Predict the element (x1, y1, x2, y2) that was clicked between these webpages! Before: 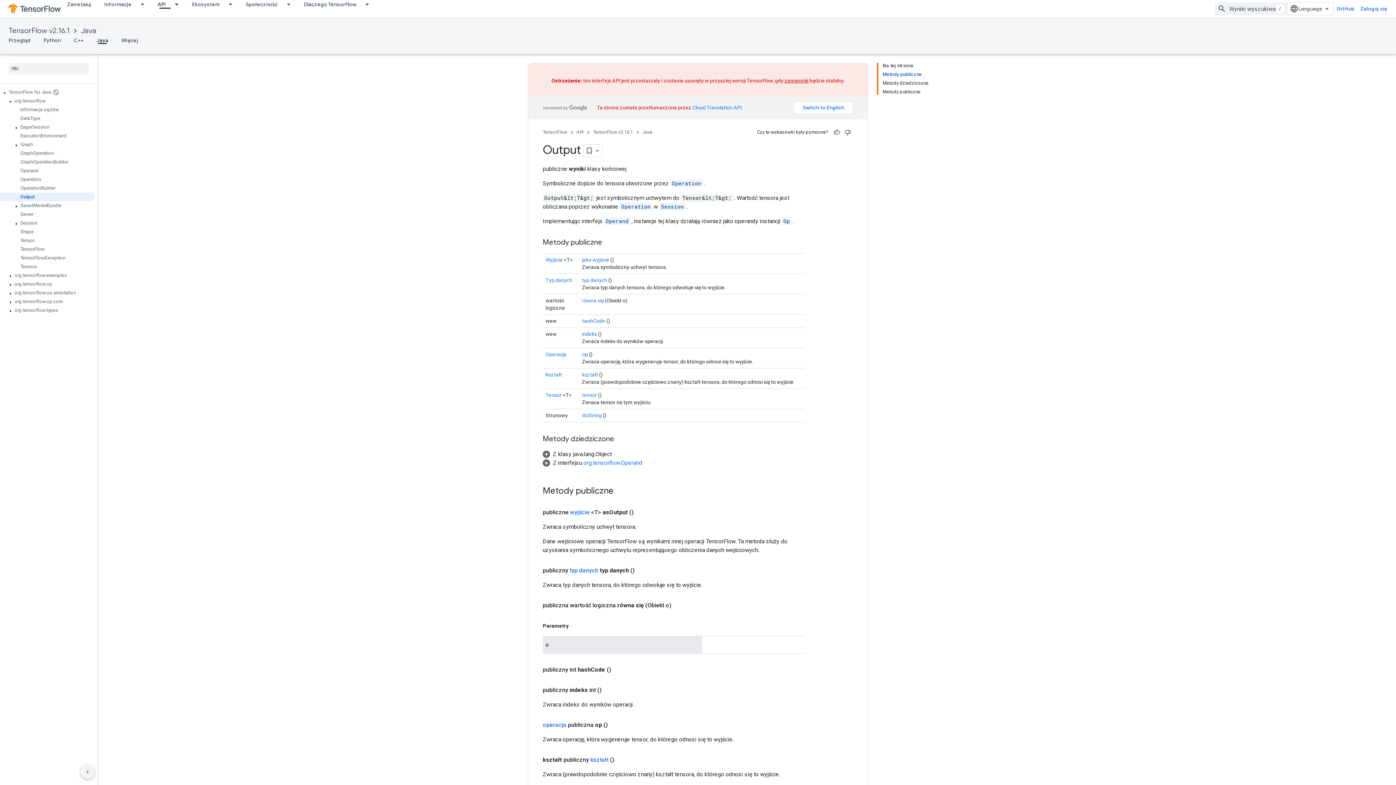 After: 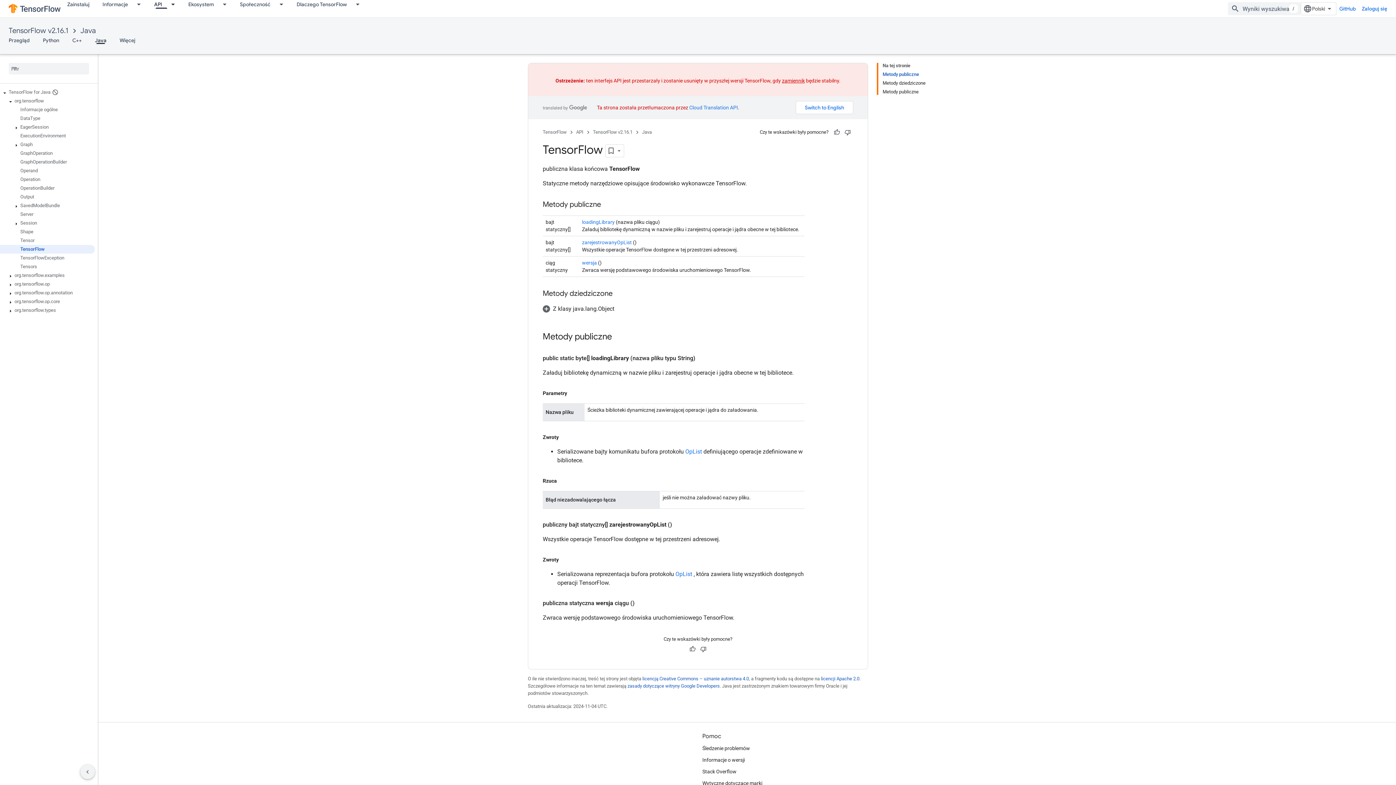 Action: bbox: (0, 245, 94, 253) label: TensorFlow